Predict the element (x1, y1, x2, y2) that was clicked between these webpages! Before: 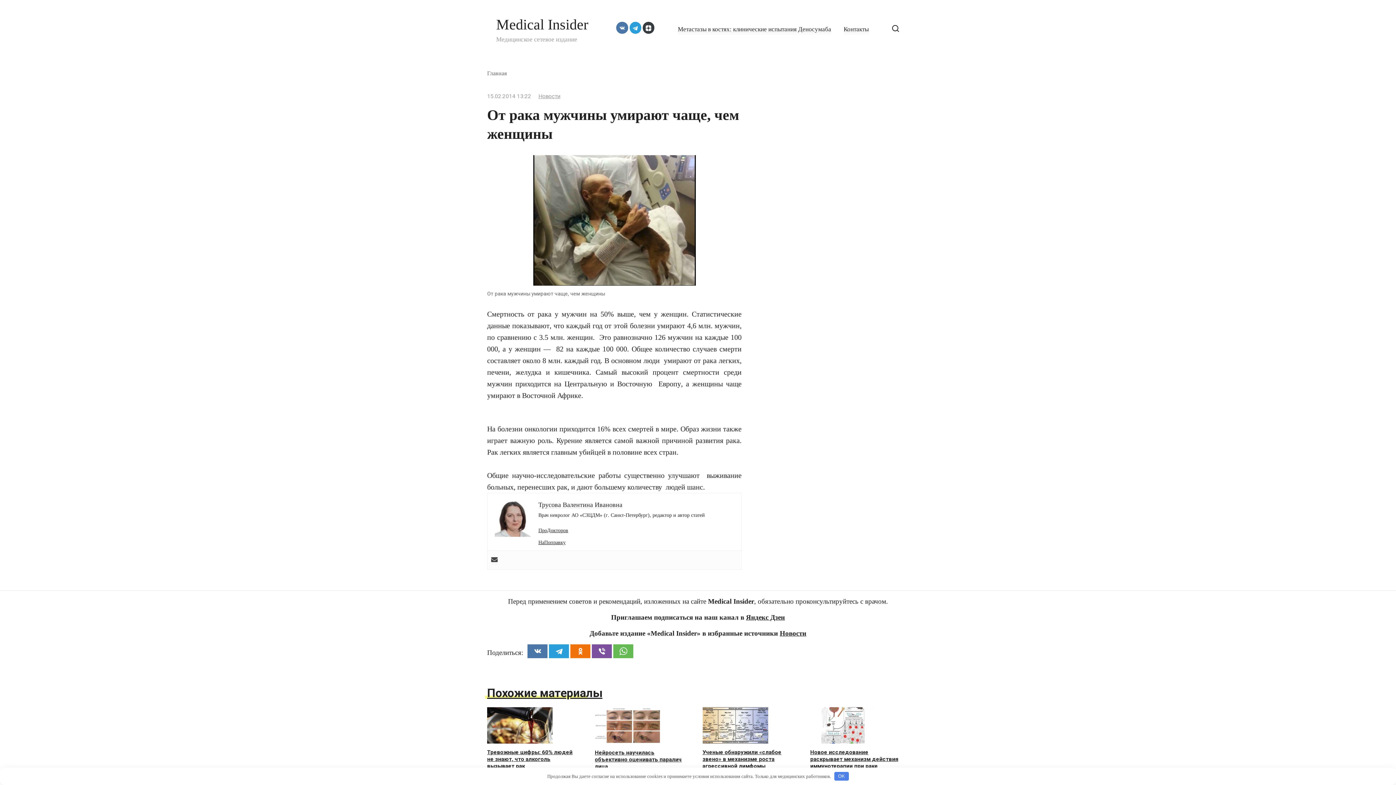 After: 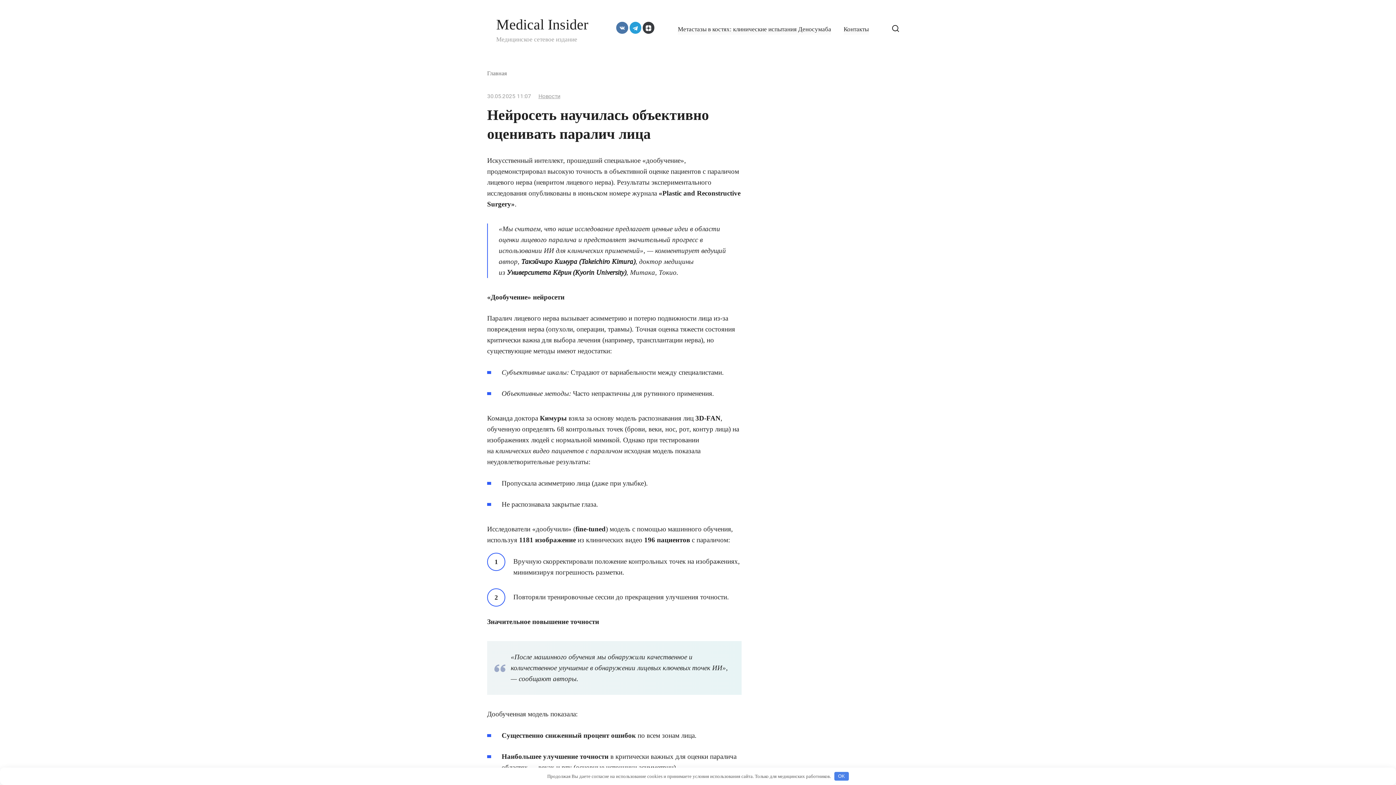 Action: label: Нейросеть научилась объективно оценивать паралич лица bbox: (595, 707, 684, 770)